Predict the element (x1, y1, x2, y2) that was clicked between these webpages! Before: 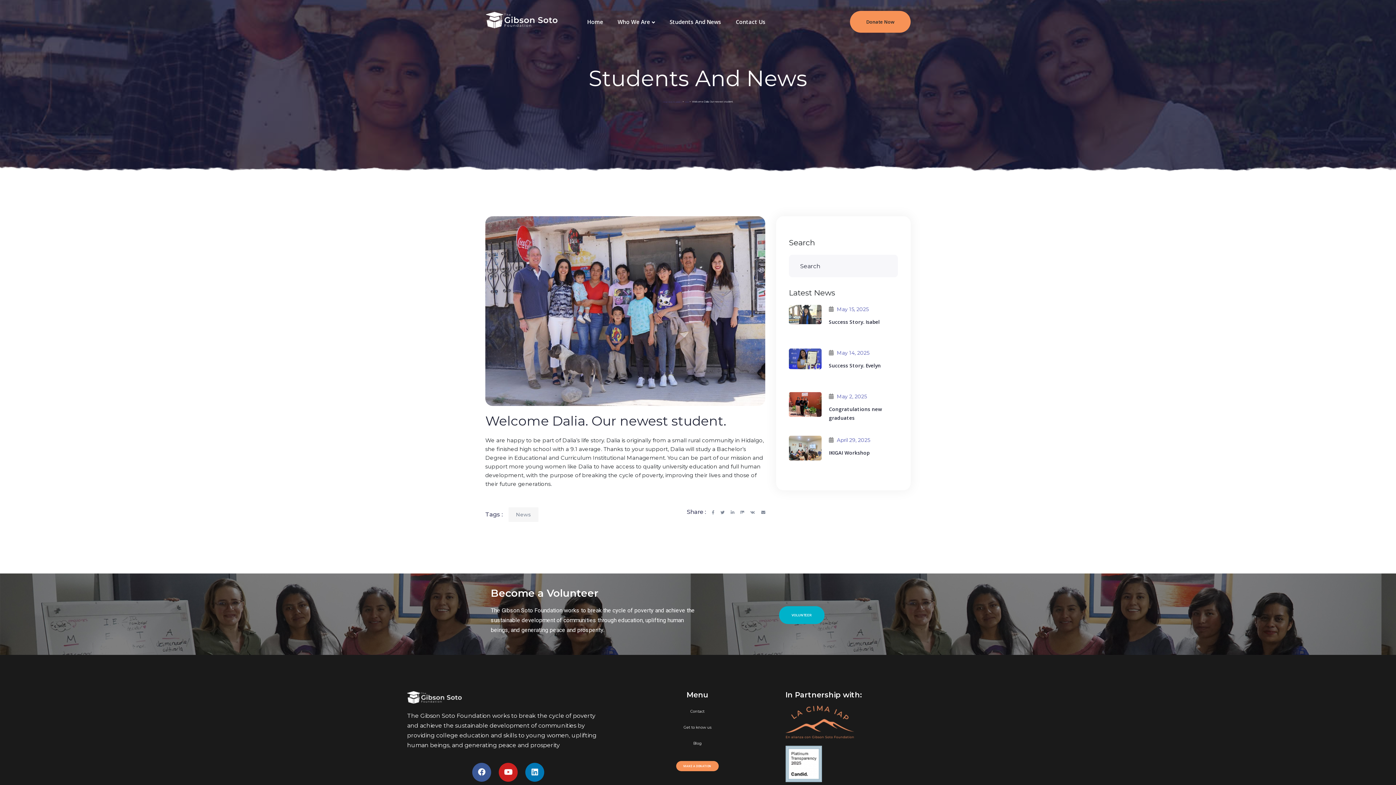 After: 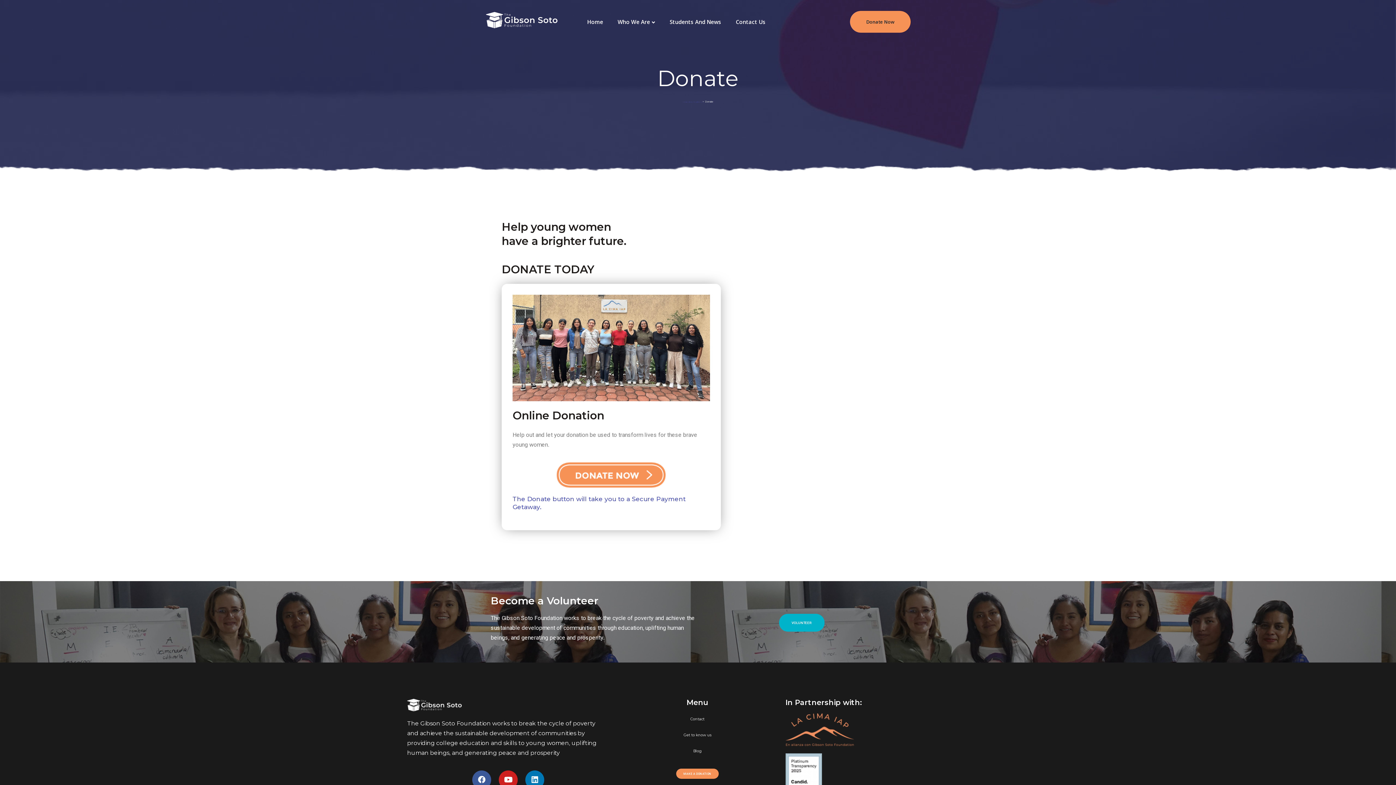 Action: label: Donate Now bbox: (850, 10, 910, 32)